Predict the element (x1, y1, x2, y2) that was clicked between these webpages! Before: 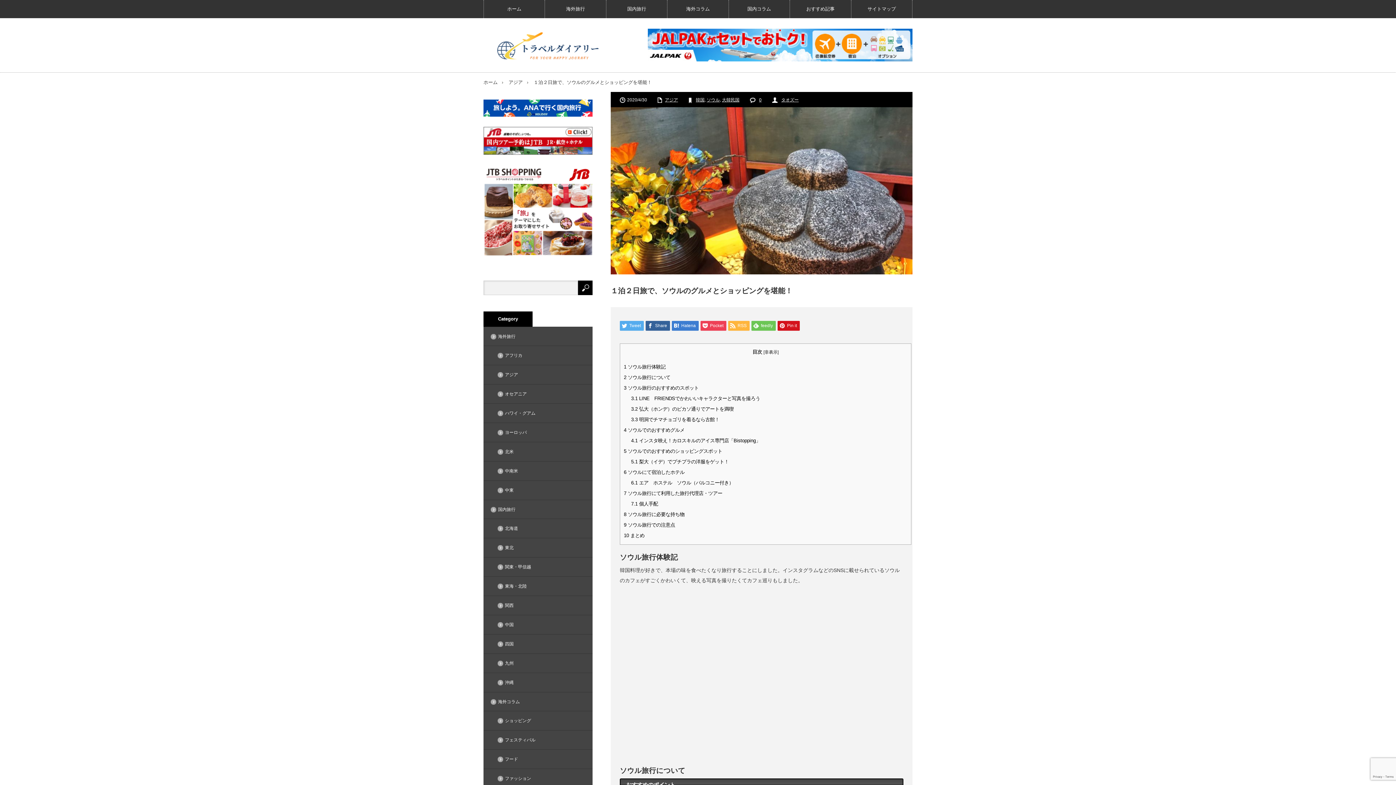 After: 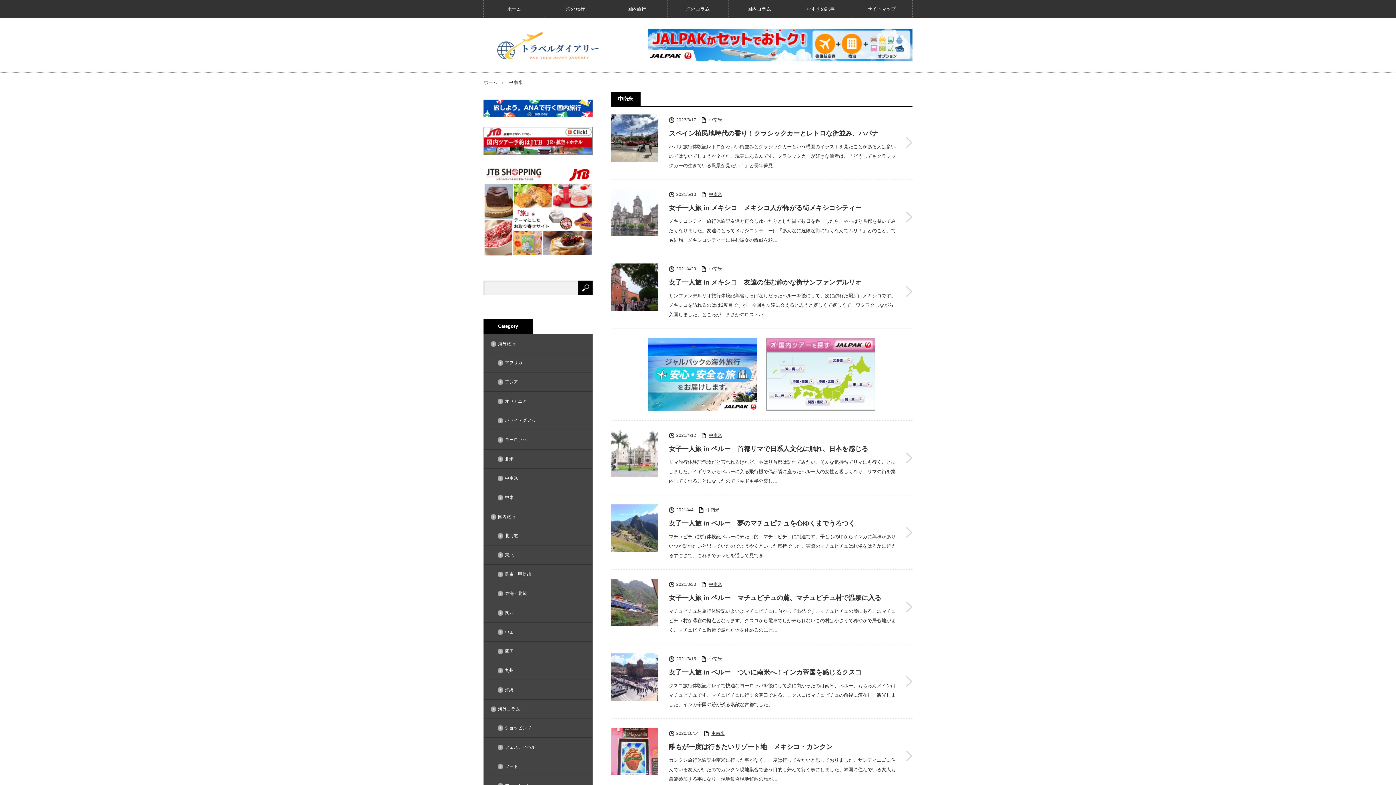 Action: bbox: (483, 461, 592, 480) label: 中南米